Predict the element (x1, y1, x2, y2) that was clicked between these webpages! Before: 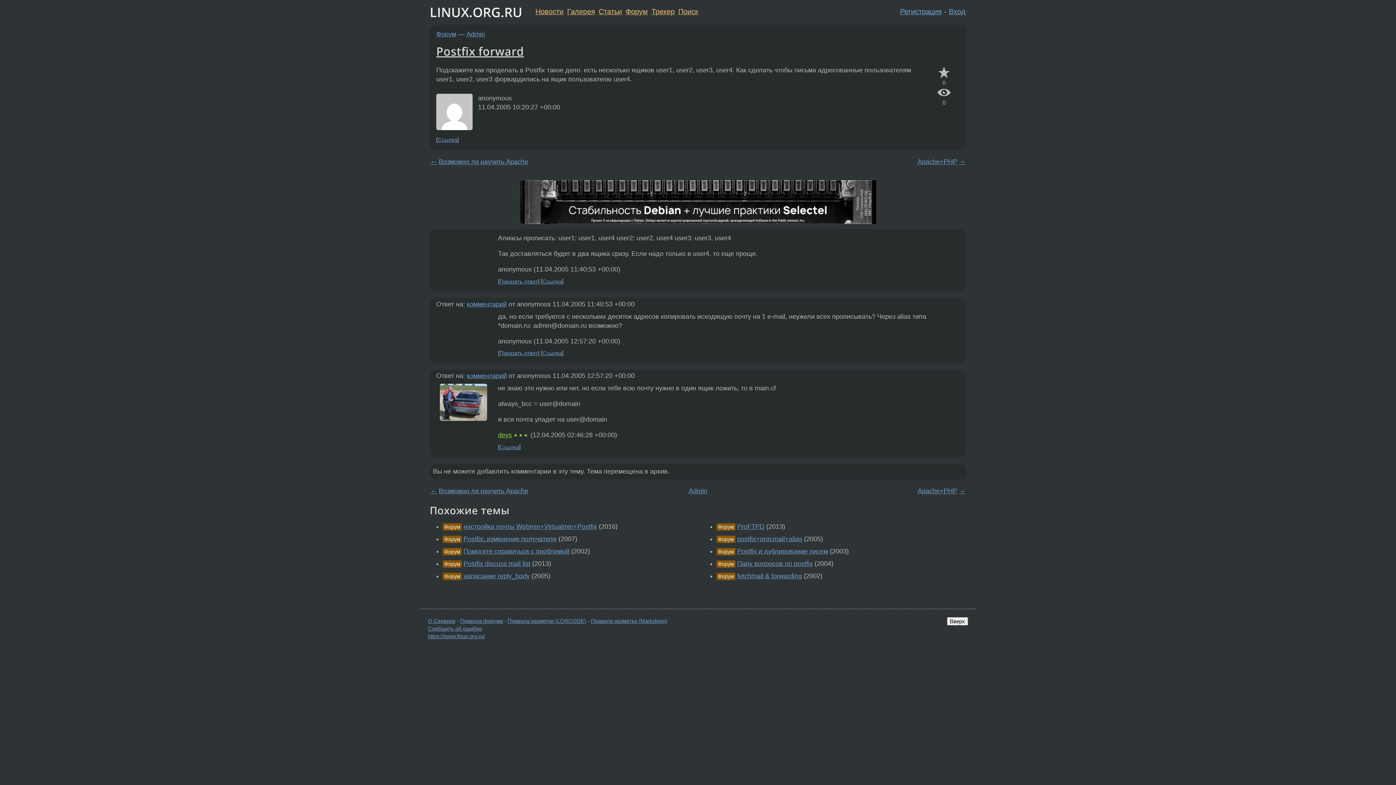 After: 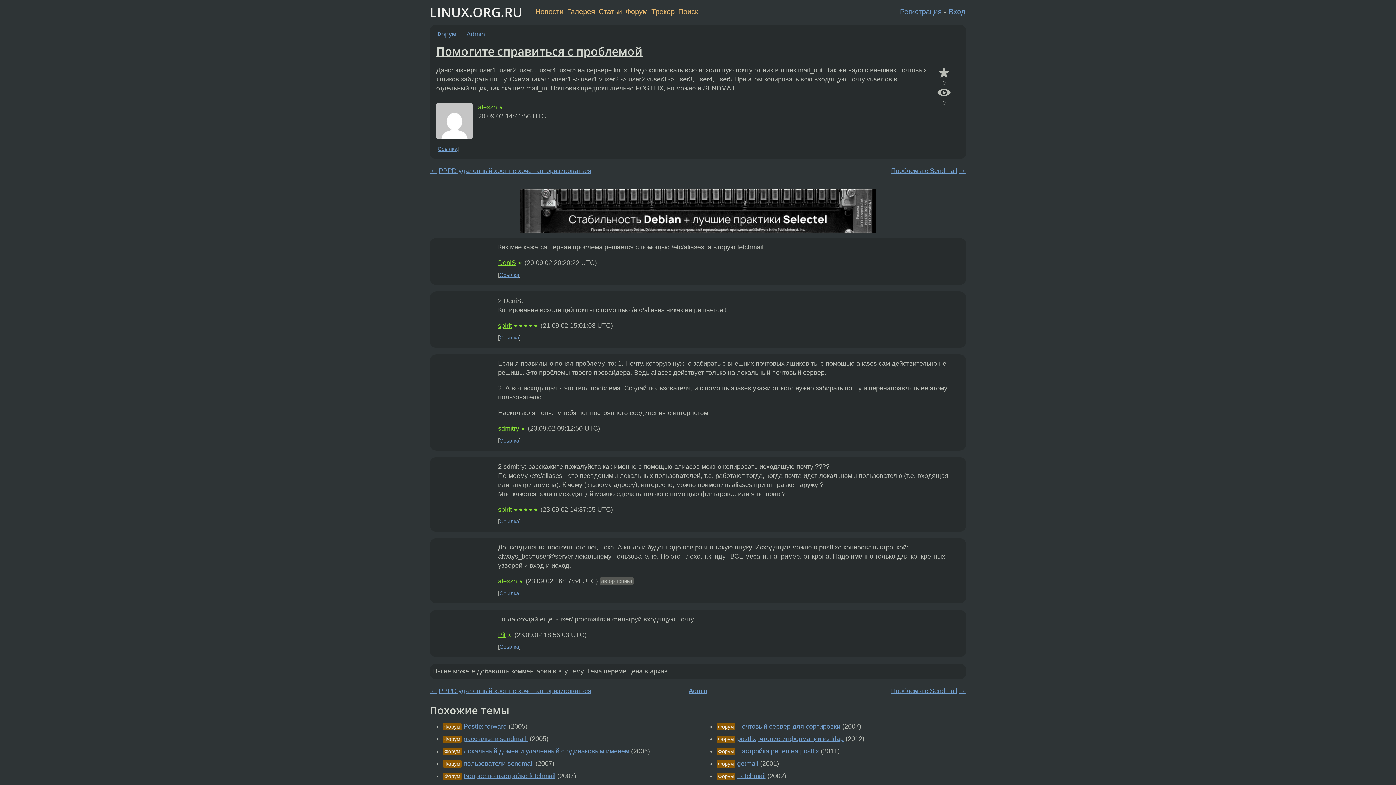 Action: bbox: (463, 548, 569, 555) label: Помогите справиться с проблемой